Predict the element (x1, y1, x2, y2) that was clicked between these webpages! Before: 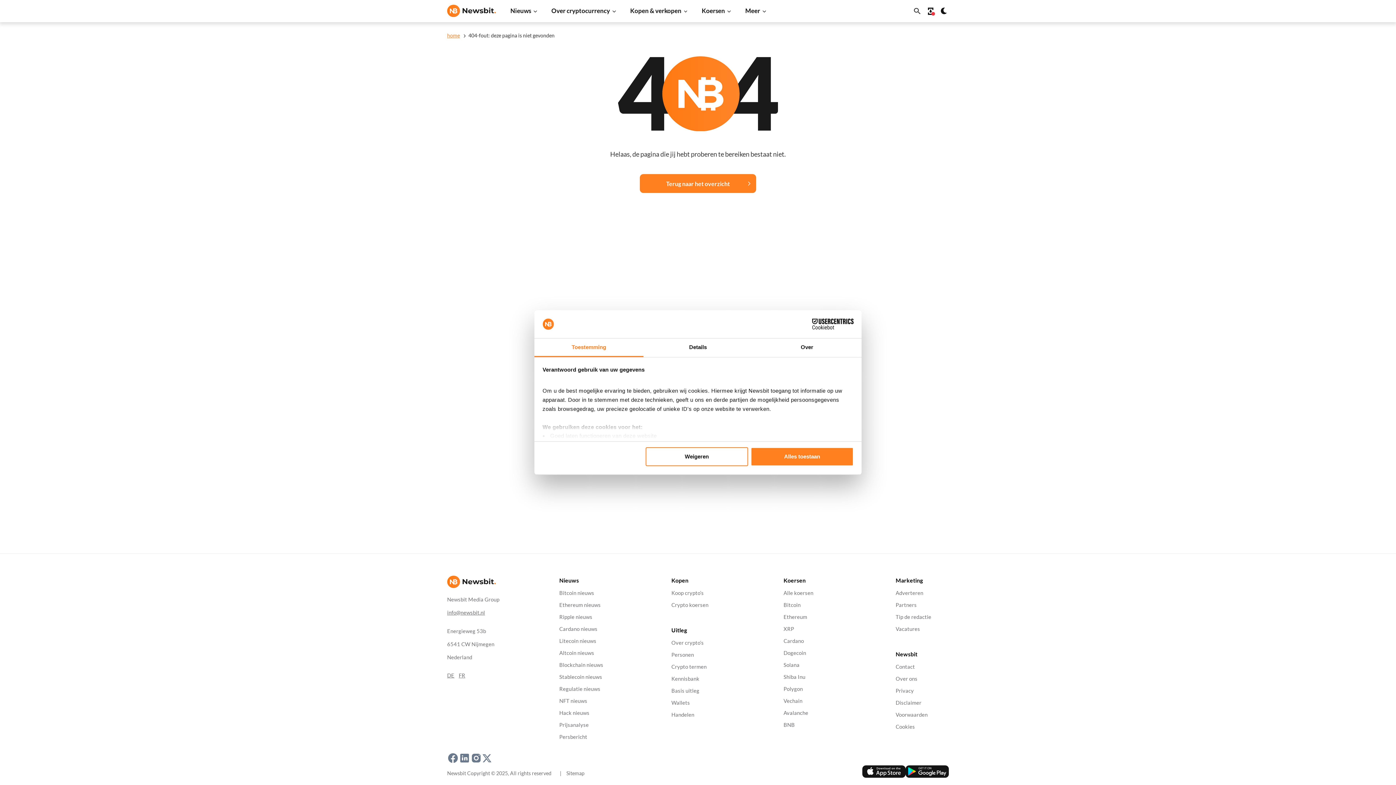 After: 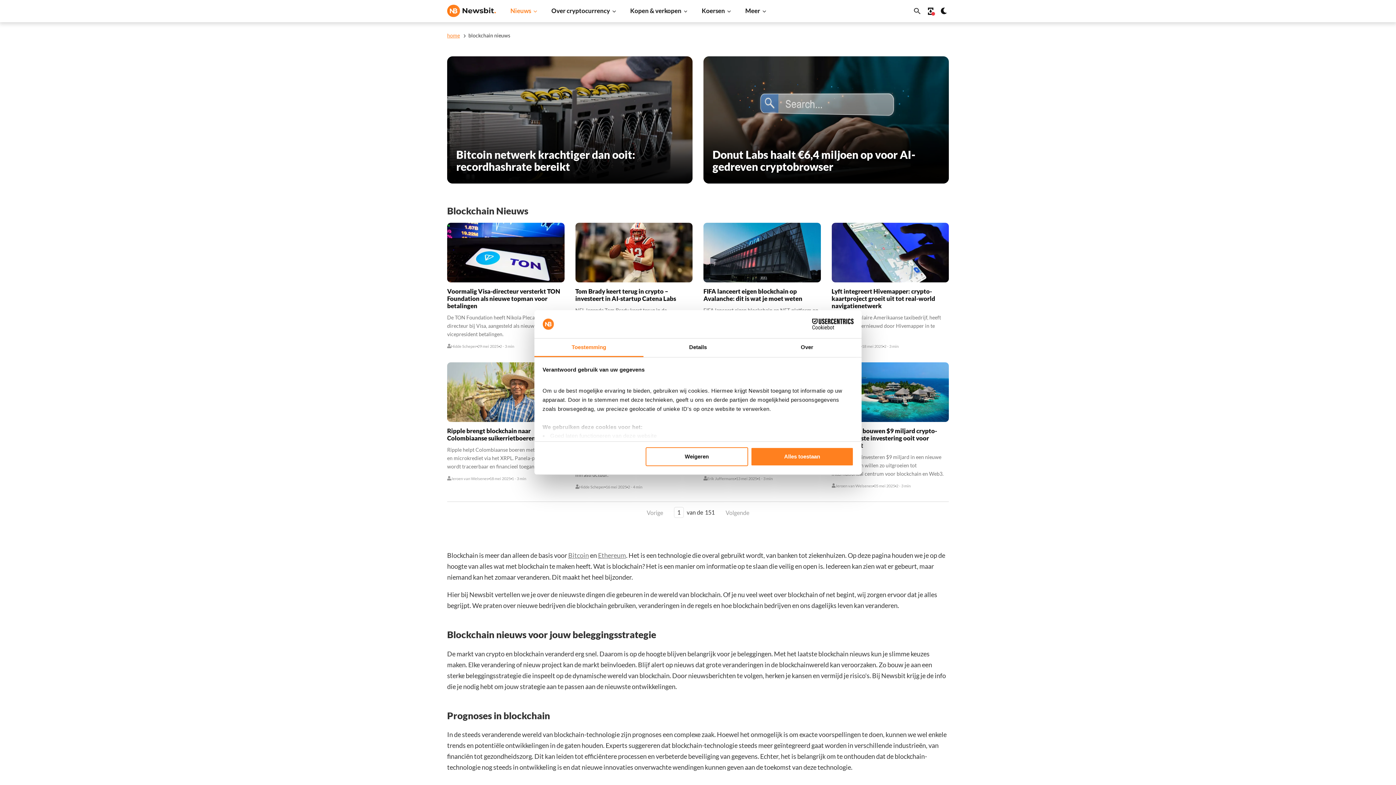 Action: bbox: (559, 662, 603, 668) label: Blockchain nieuws